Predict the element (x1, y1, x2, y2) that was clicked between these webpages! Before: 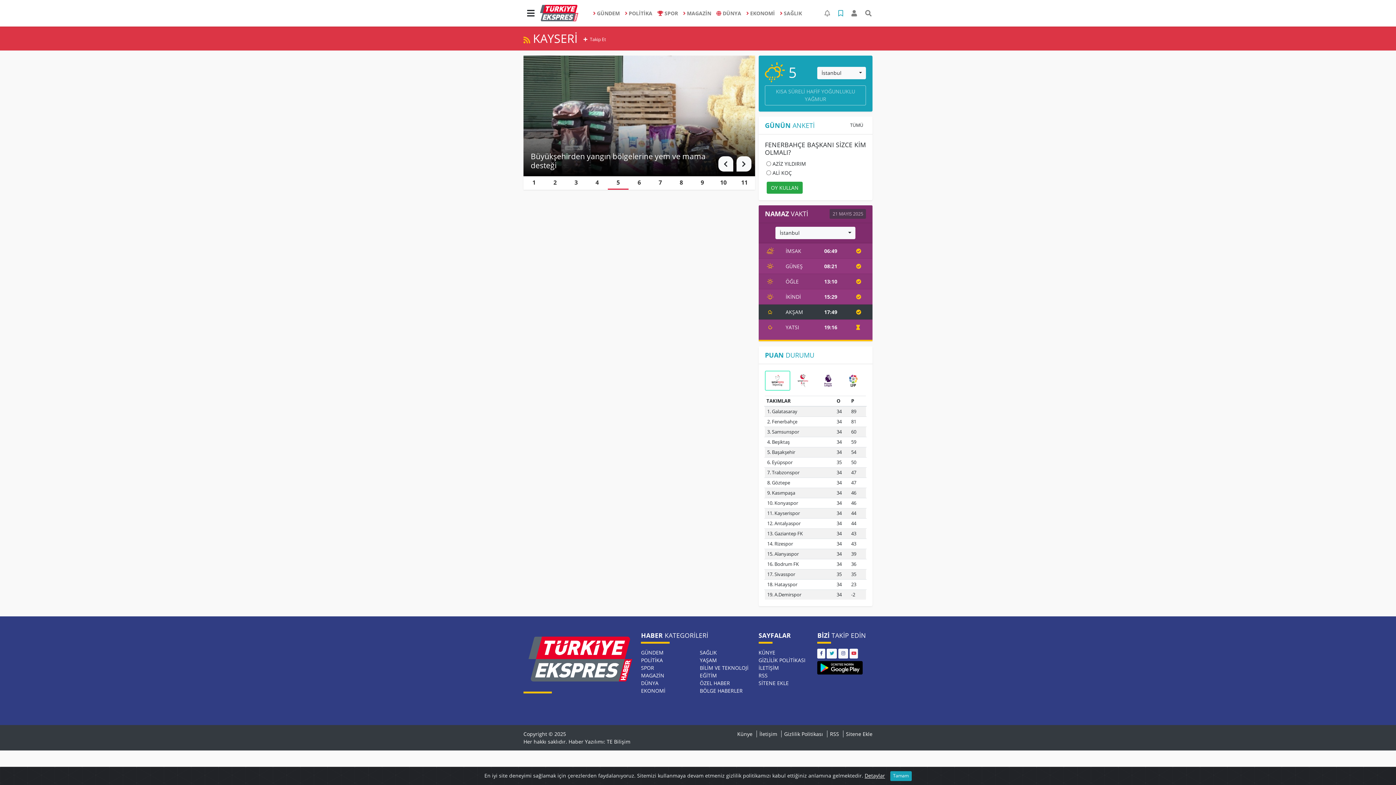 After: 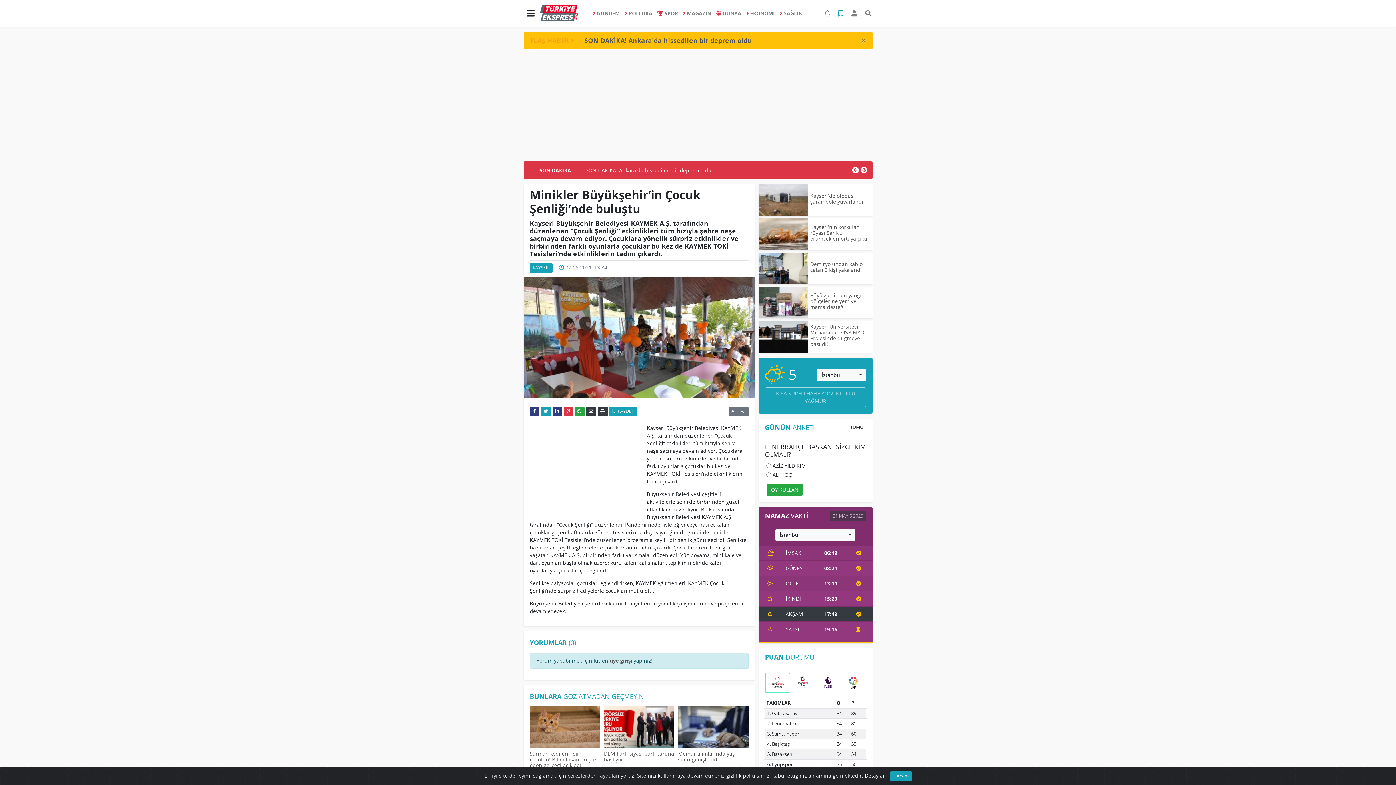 Action: bbox: (586, 176, 607, 189) label: Go to slide 4